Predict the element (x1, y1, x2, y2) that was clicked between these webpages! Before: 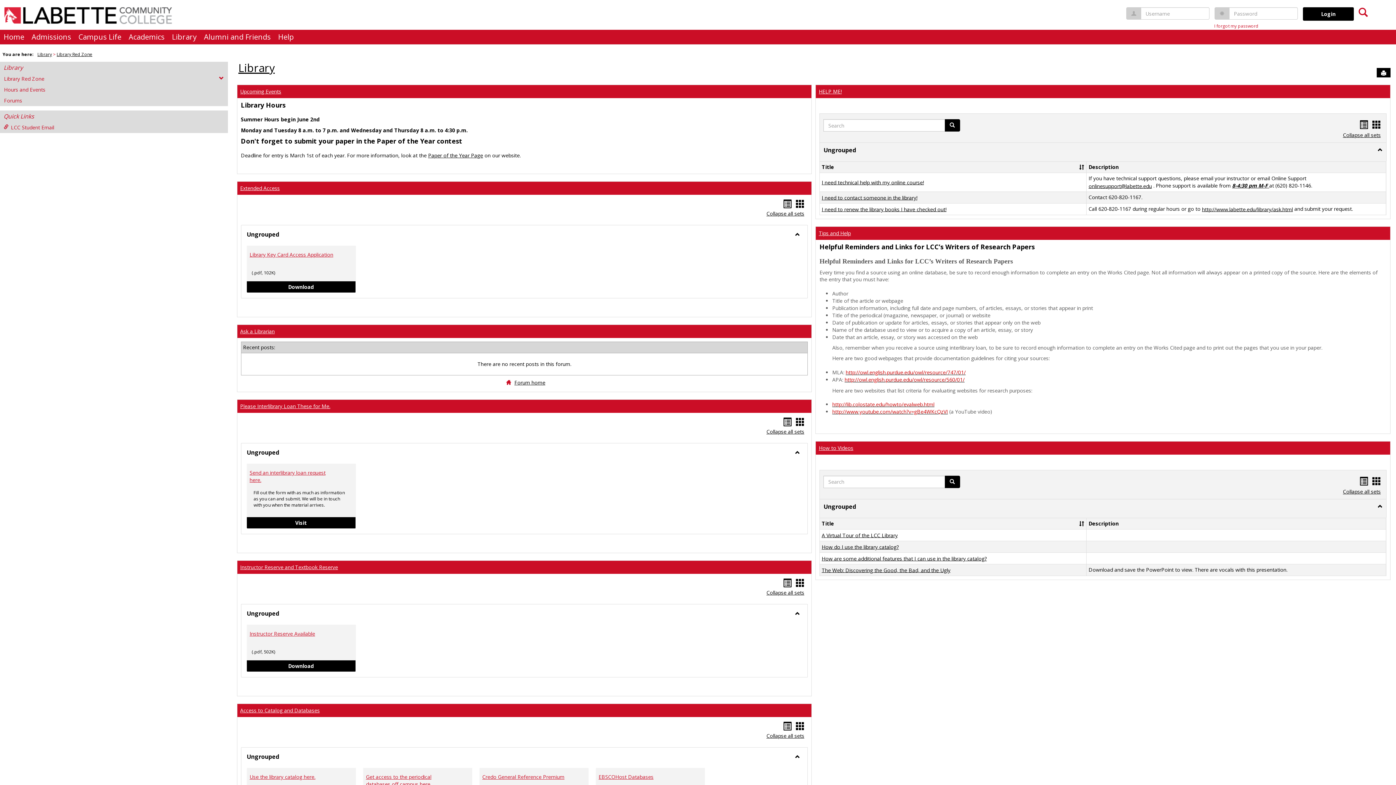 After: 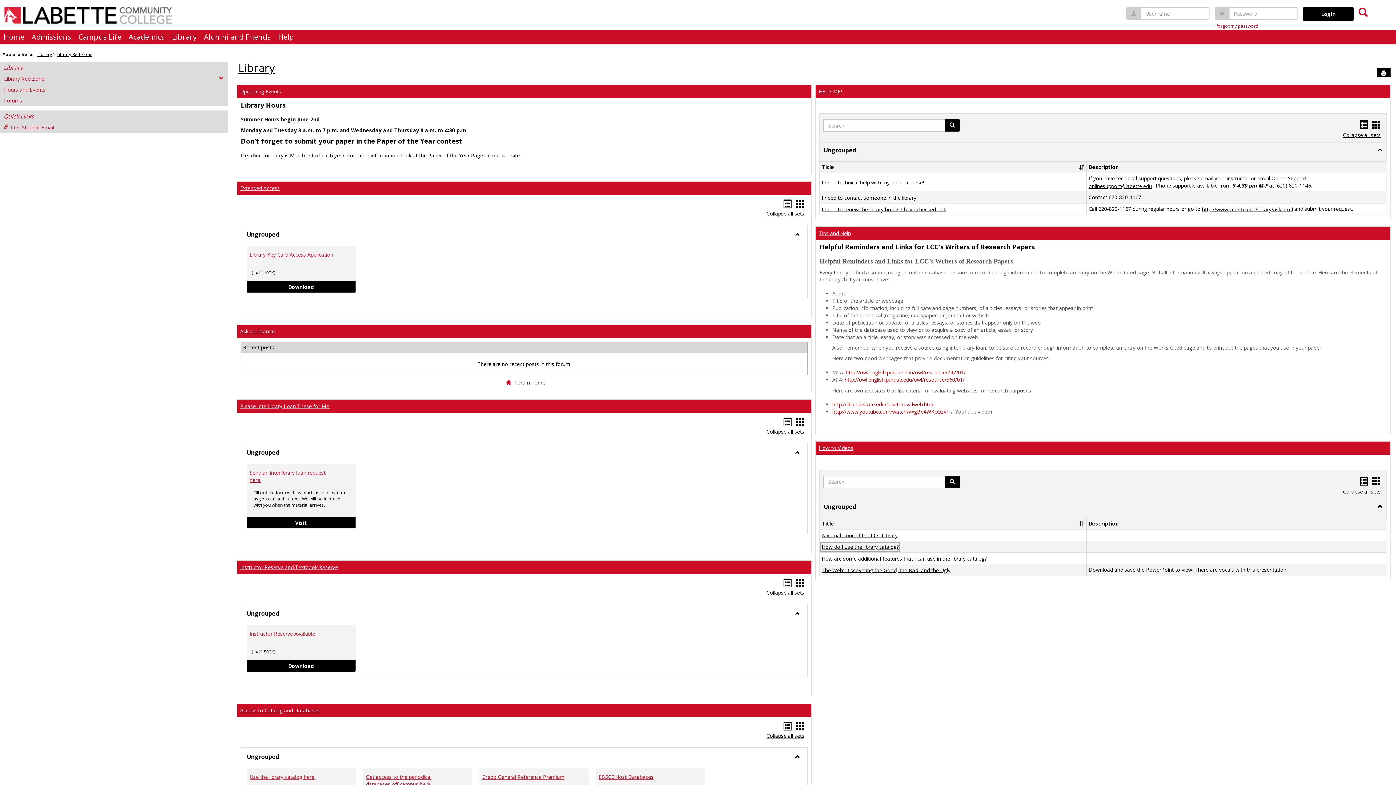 Action: label: How do I use the library catalog? bbox: (821, 543, 899, 550)